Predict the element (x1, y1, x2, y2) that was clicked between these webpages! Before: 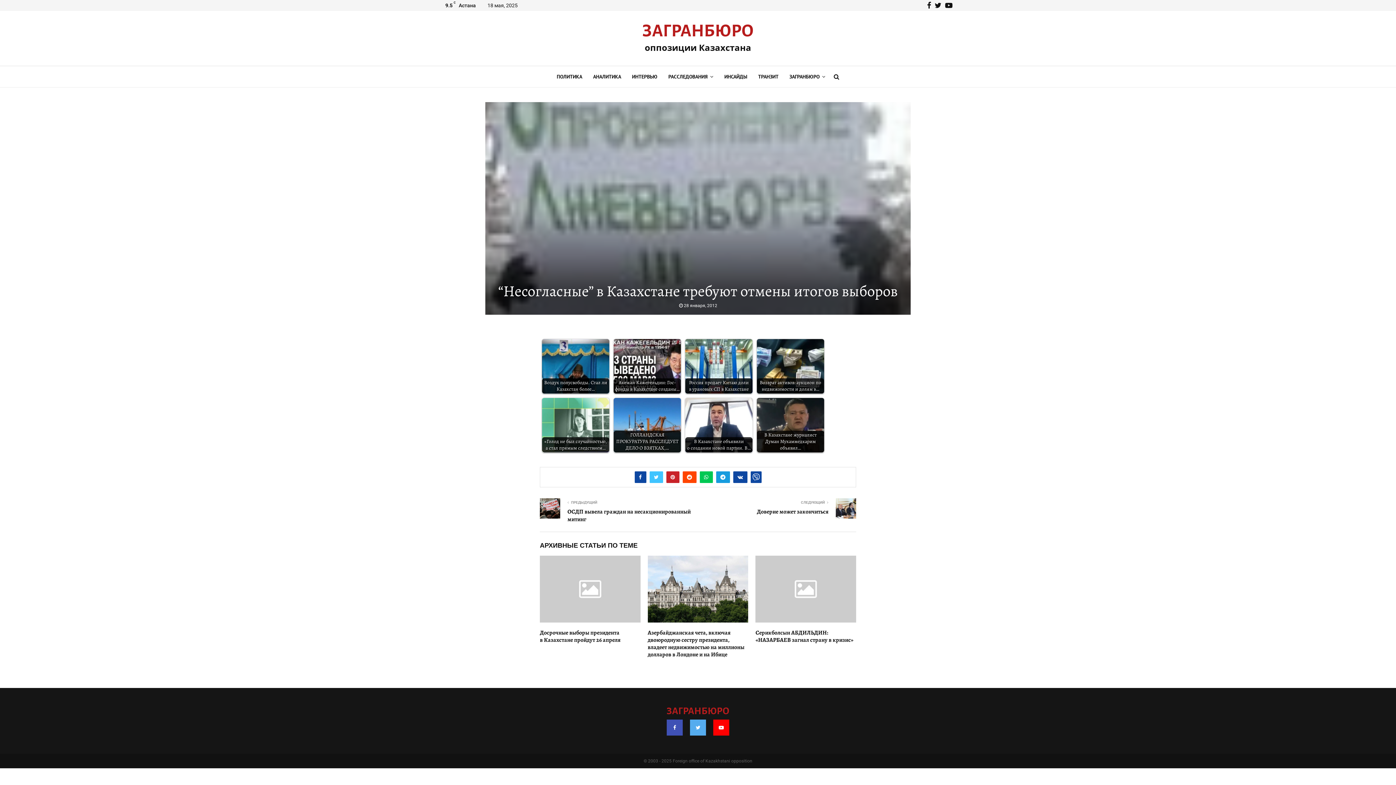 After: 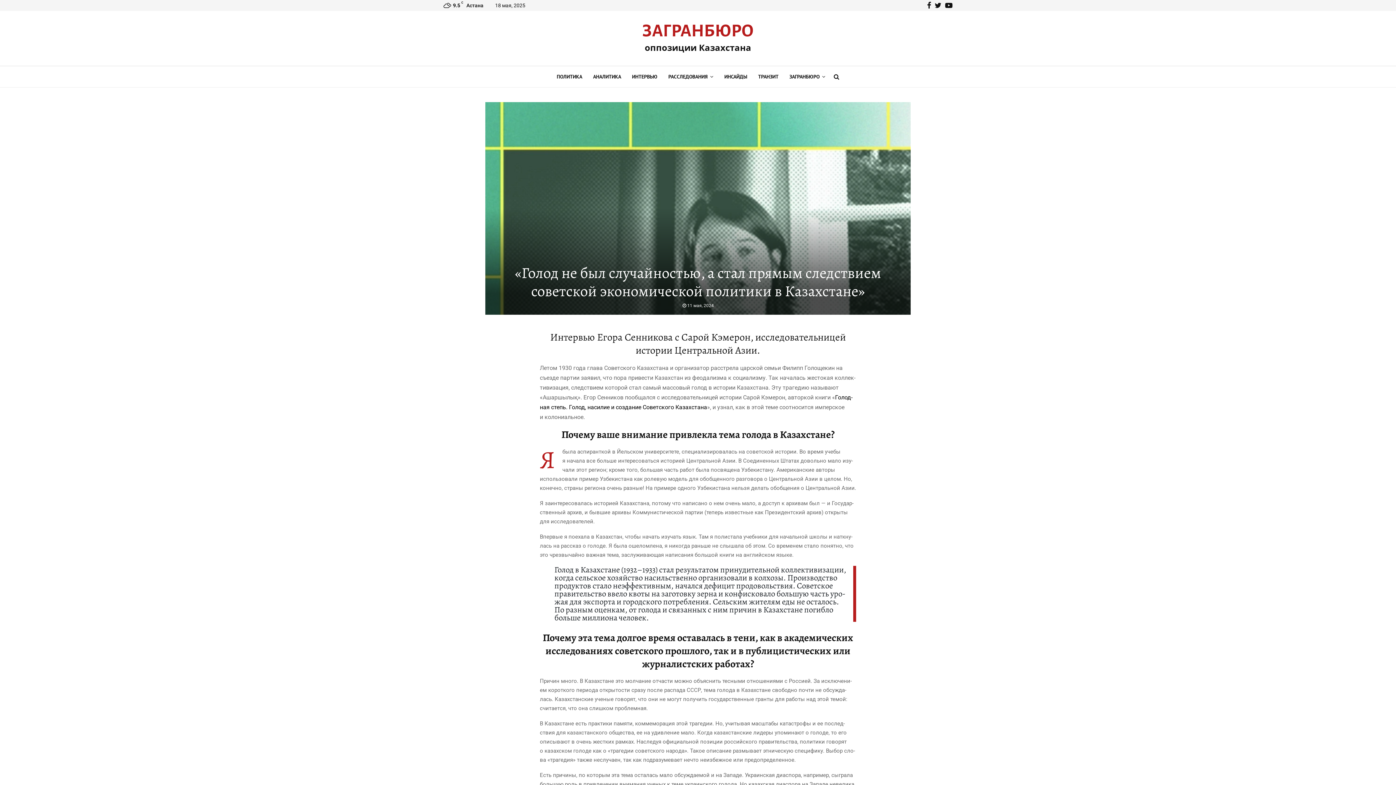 Action: bbox: (542, 398, 609, 452) label: «Голод не был слу­чай­но­стью, а стал пря­мым следствием…